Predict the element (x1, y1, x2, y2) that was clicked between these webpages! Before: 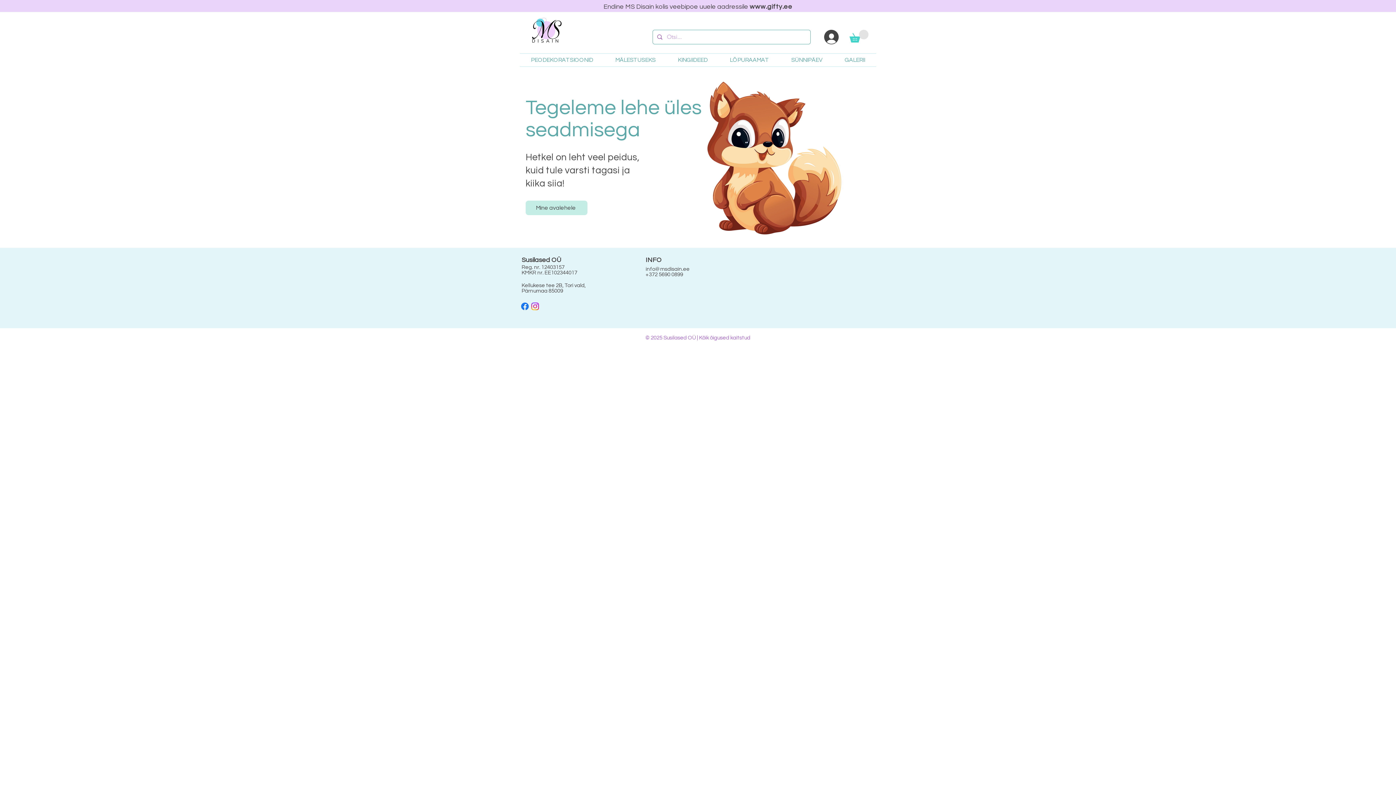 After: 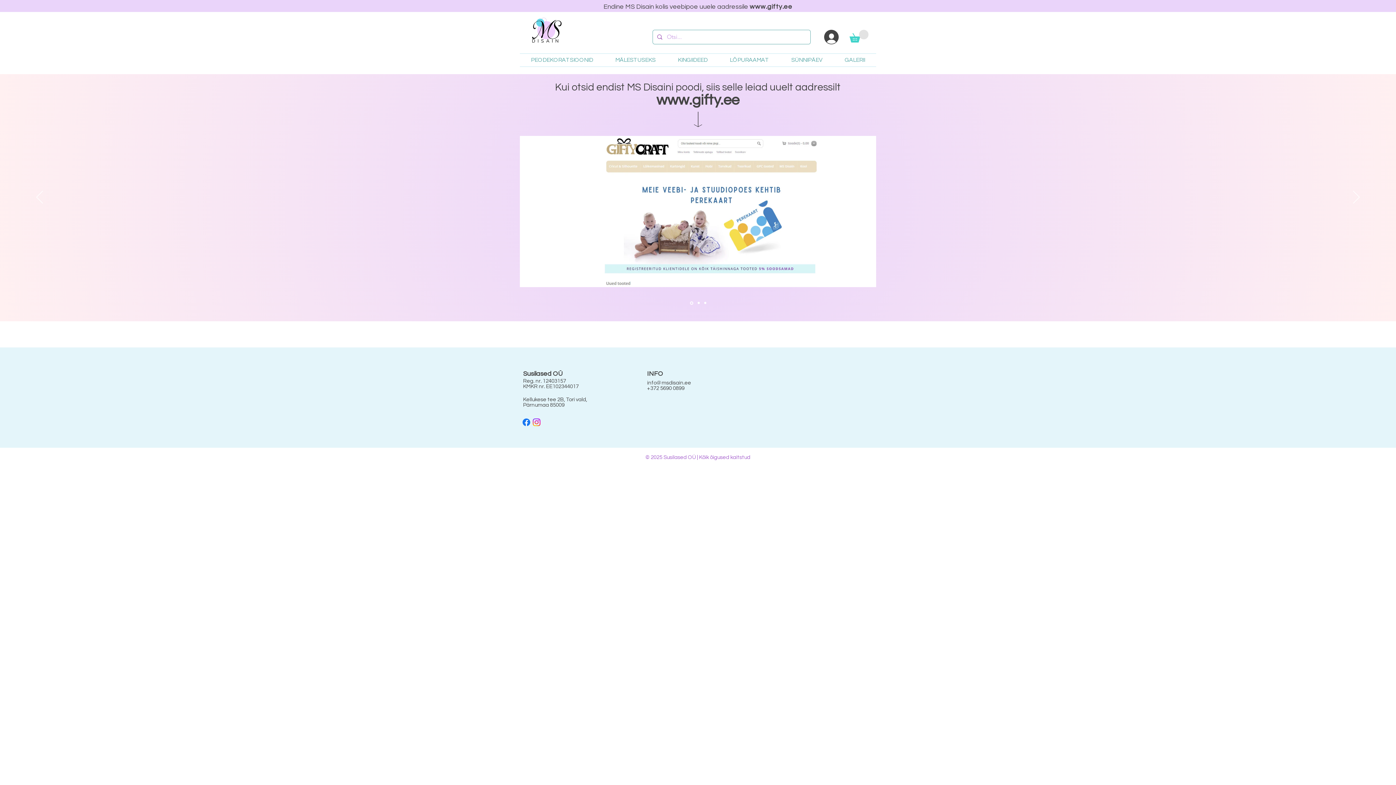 Action: label: Mine avalehele bbox: (525, 200, 587, 215)